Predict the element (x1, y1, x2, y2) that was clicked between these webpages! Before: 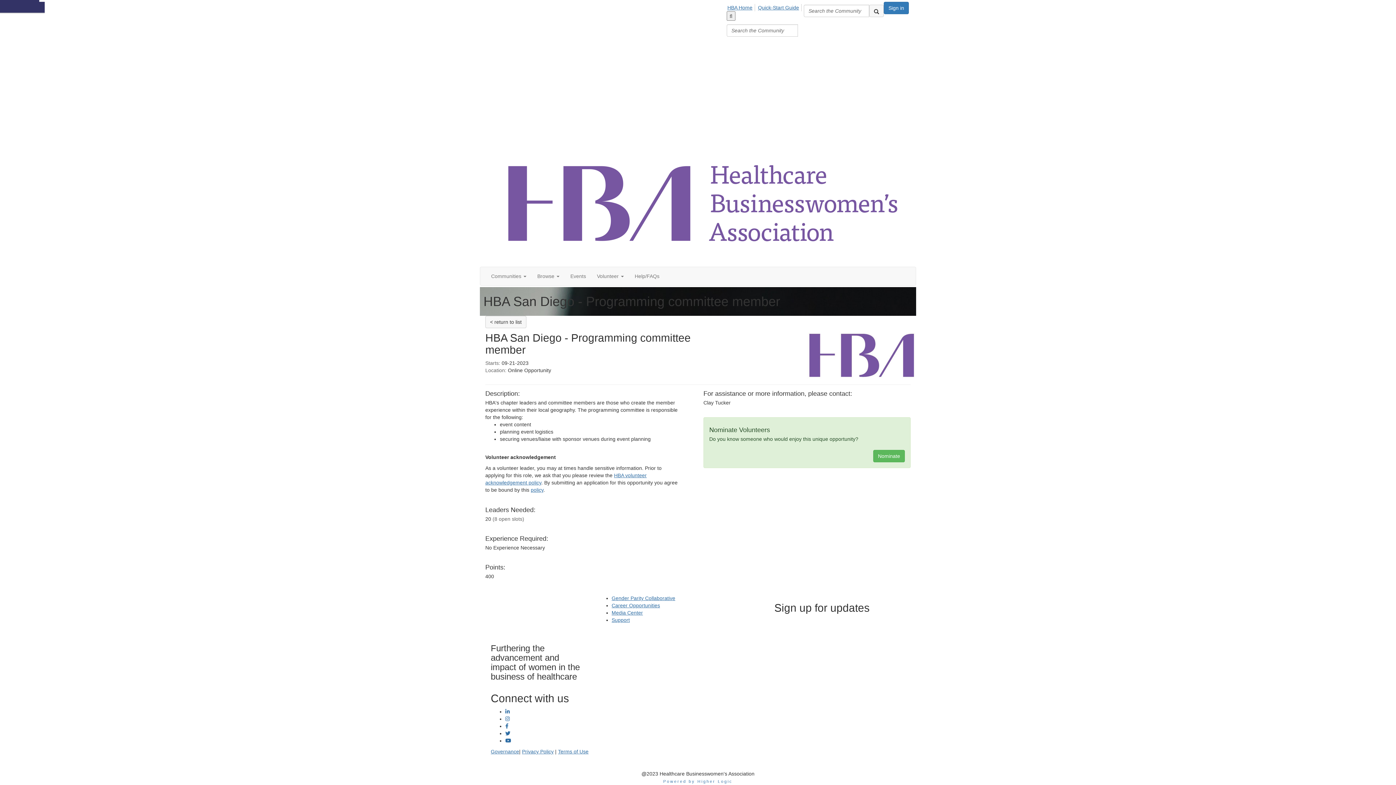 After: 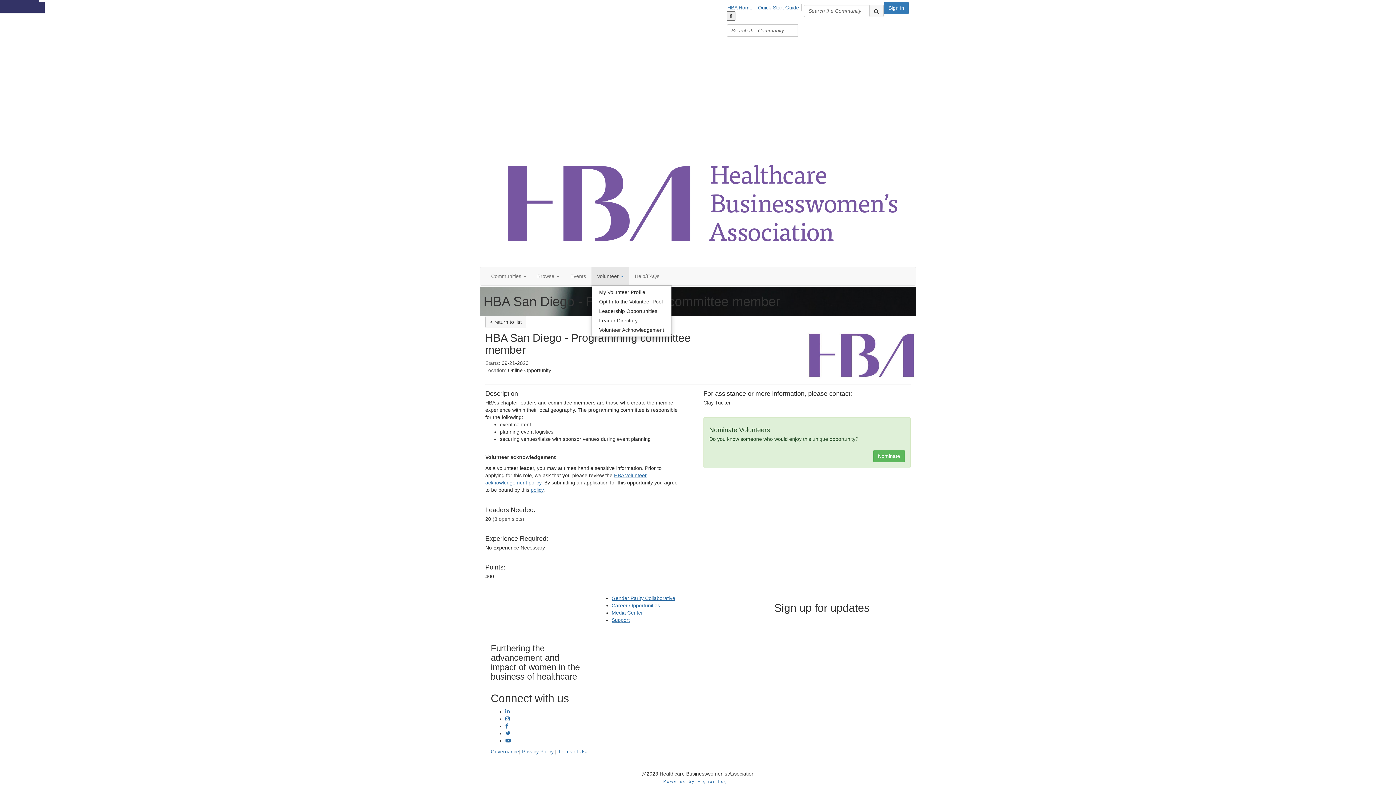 Action: label: Volunteer  bbox: (591, 267, 629, 285)